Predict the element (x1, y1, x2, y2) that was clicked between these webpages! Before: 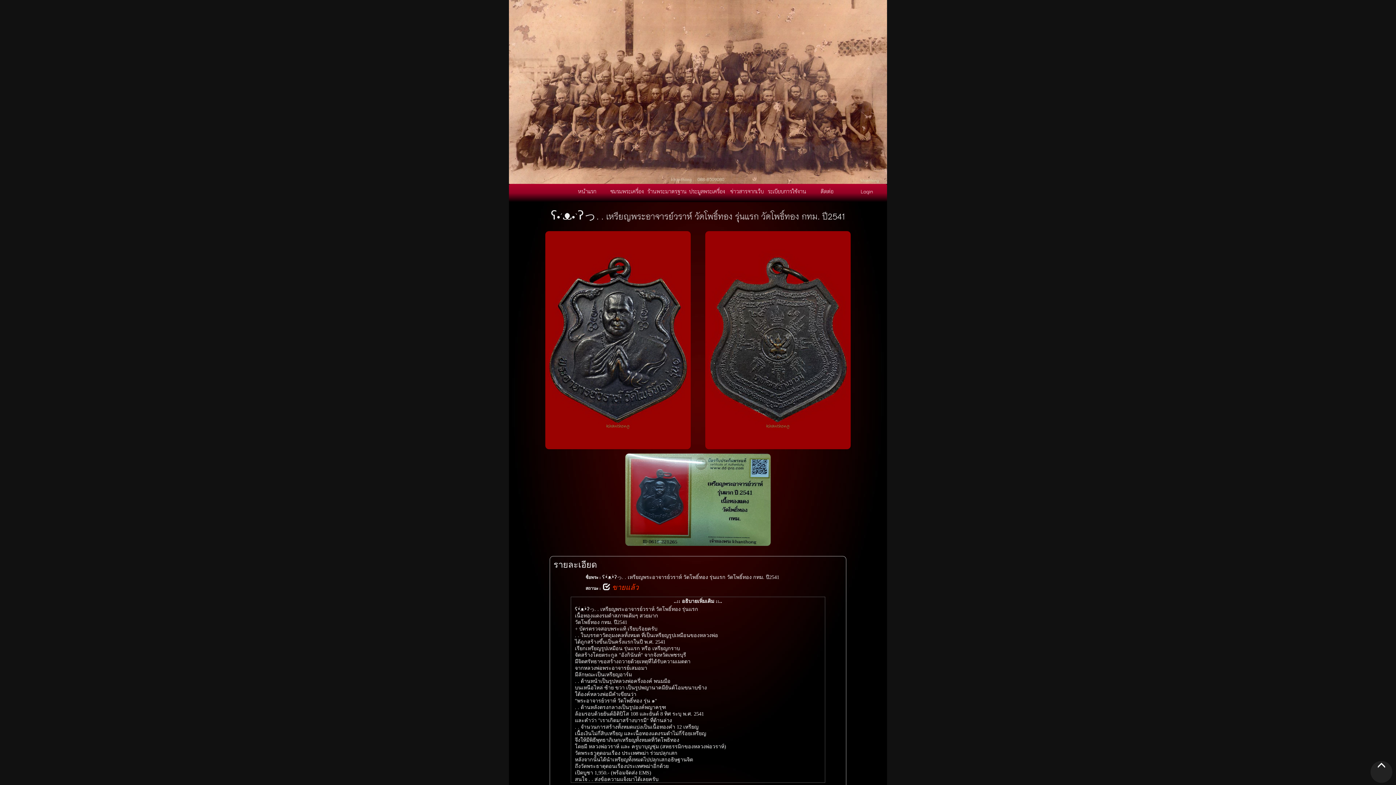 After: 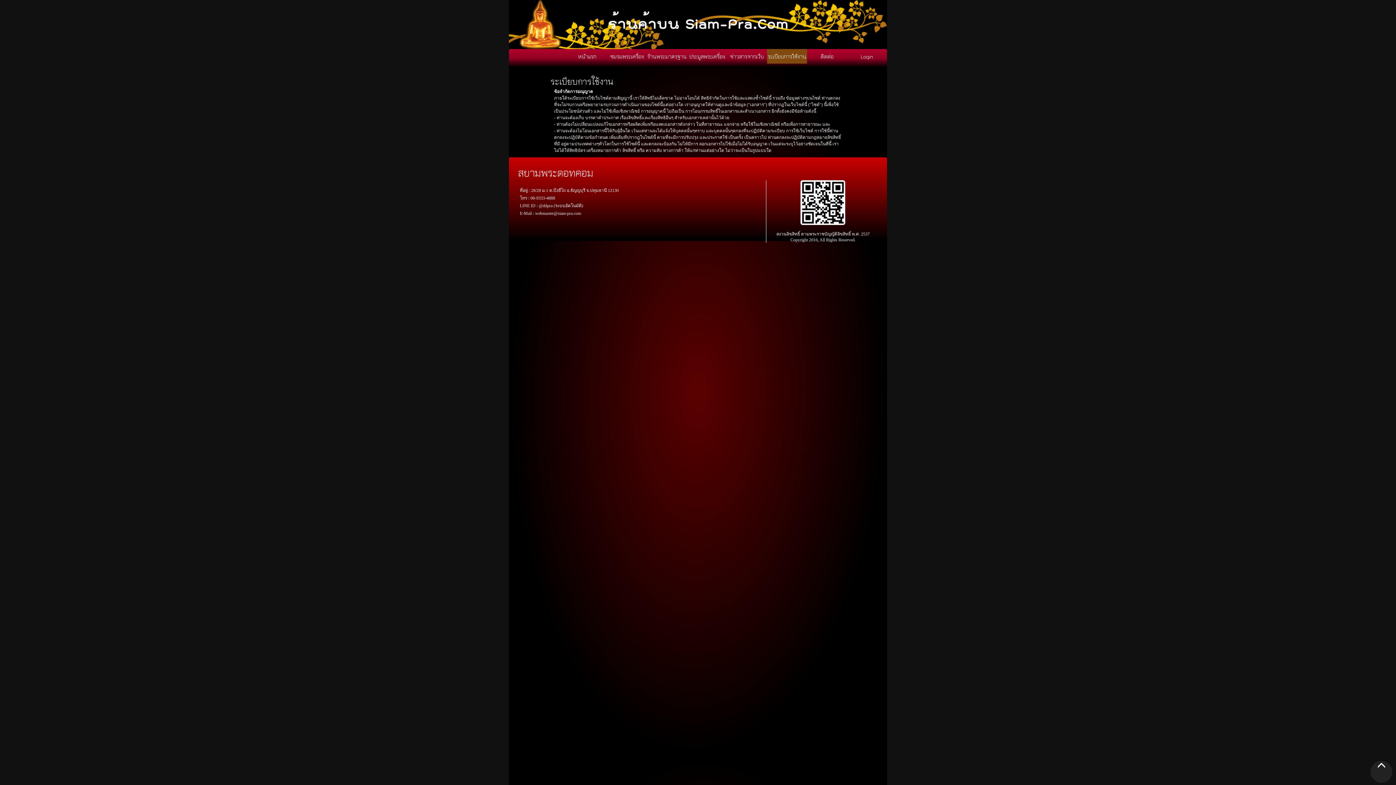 Action: label: ระเบียบการใช้งาน bbox: (767, 187, 807, 194)